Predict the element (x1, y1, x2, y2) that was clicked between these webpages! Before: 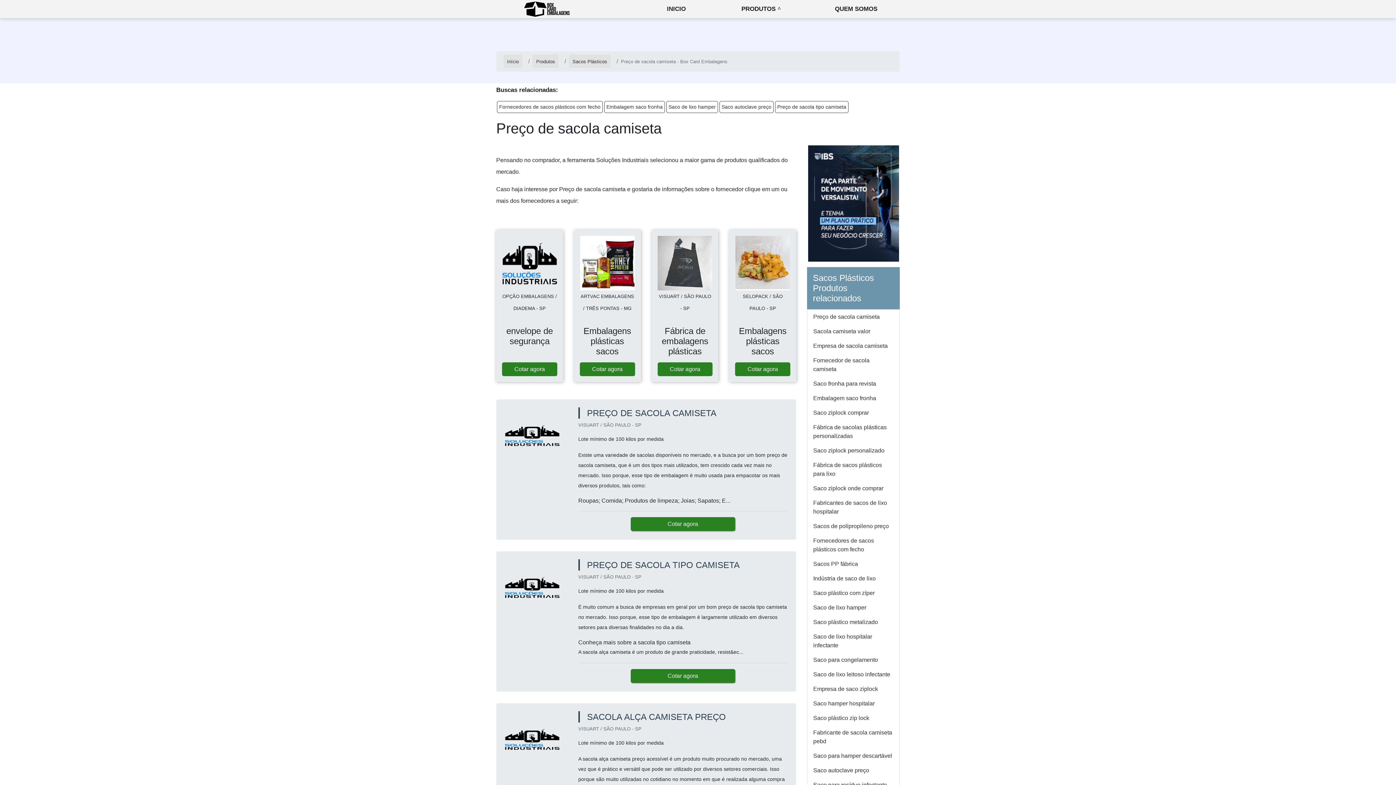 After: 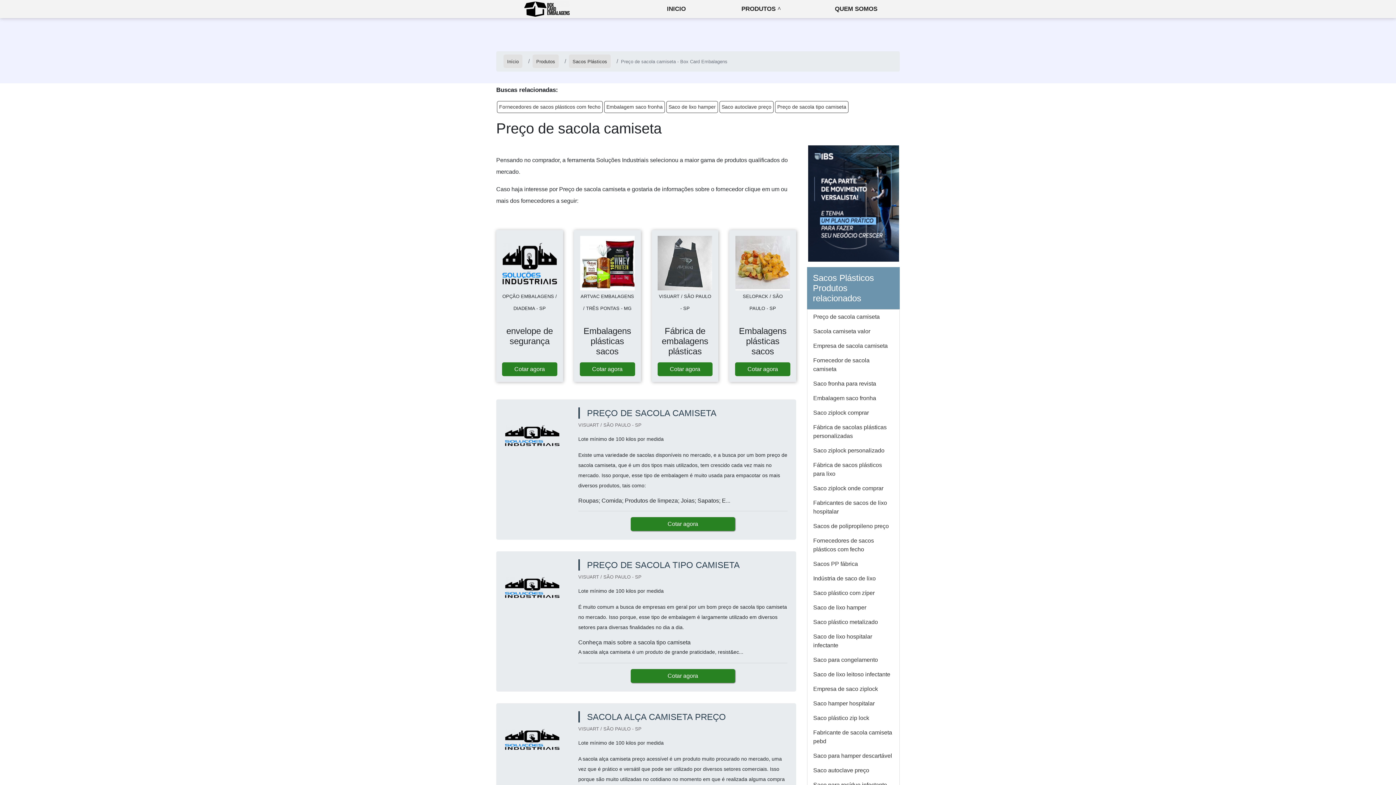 Action: bbox: (1341, 753, 1347, 760)